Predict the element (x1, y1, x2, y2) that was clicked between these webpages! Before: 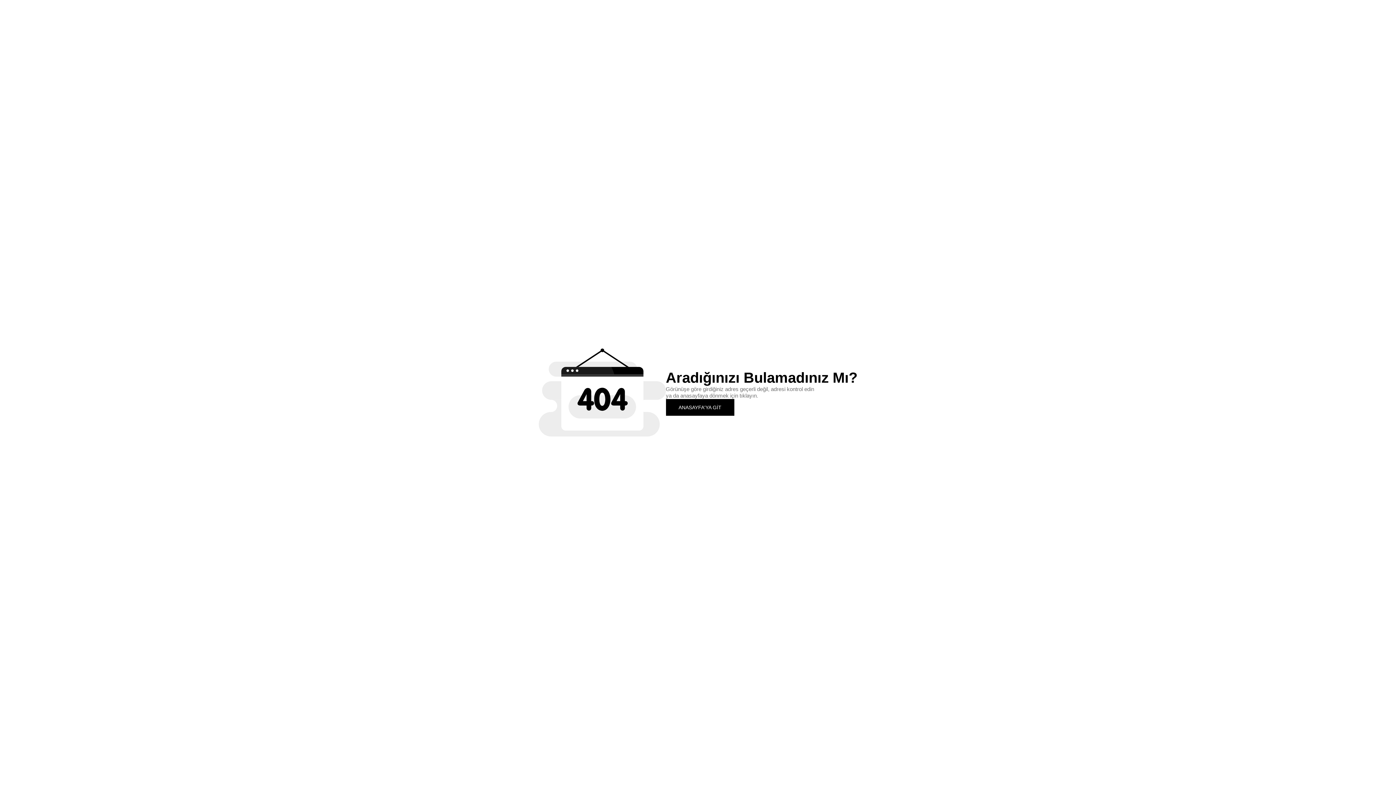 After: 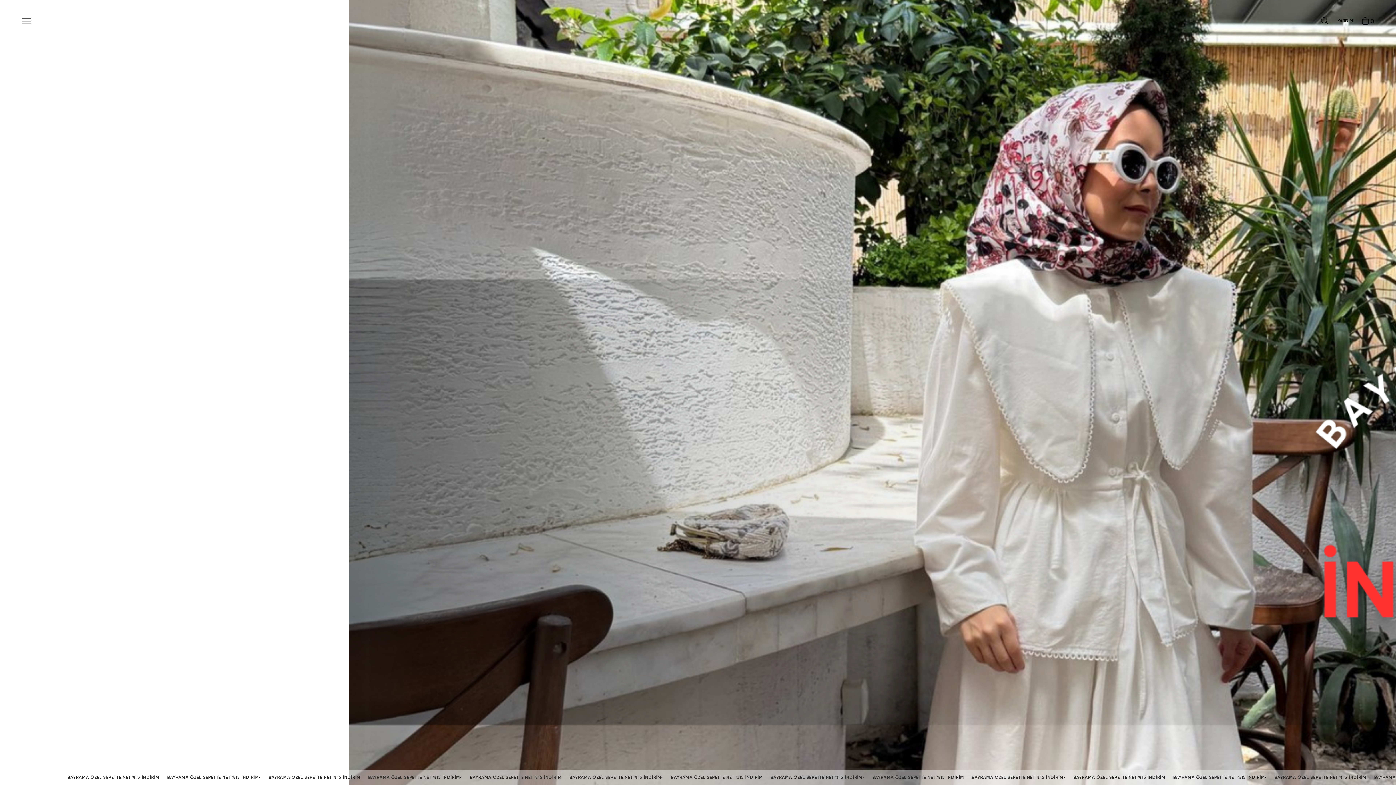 Action: label: ANASAYFA'YA GİT bbox: (666, 399, 734, 415)